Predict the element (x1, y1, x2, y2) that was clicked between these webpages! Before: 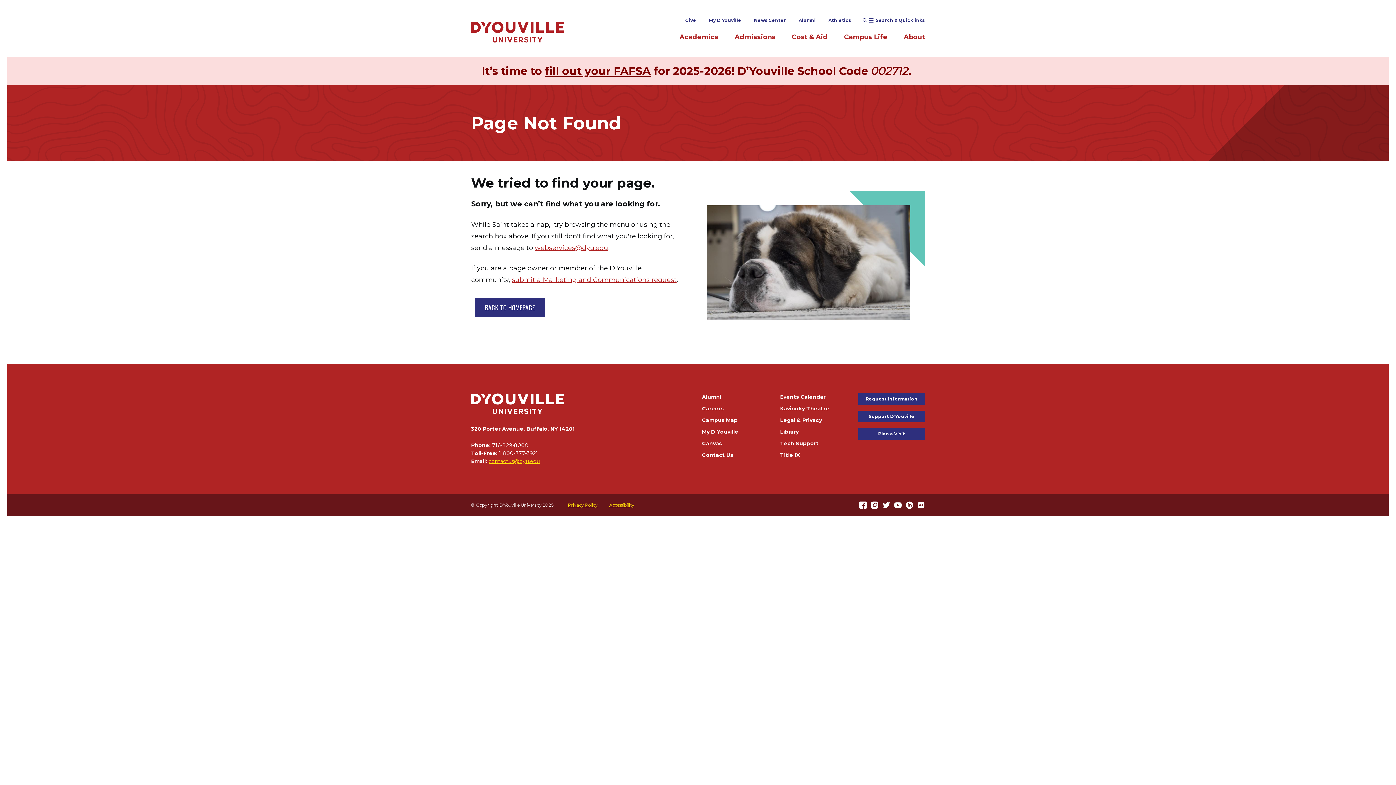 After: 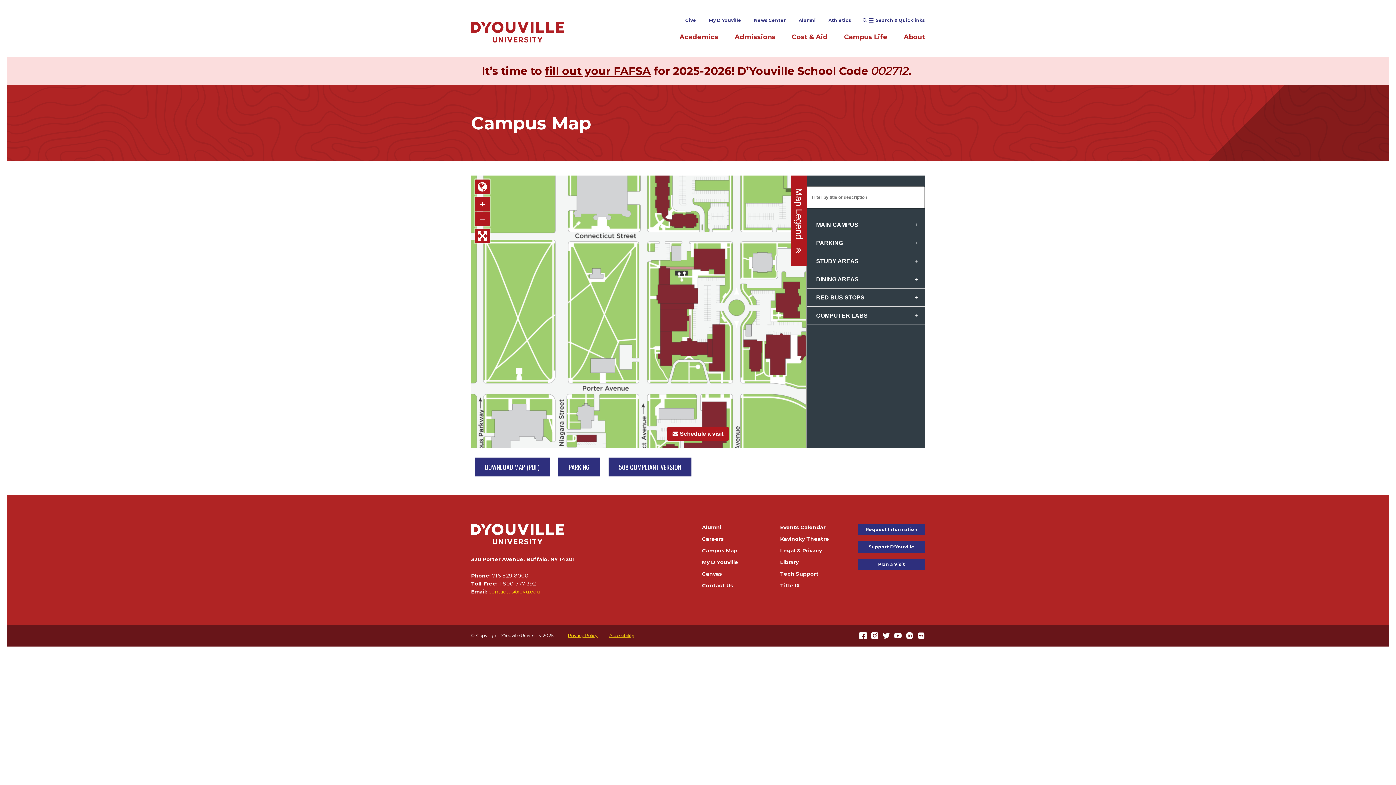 Action: label: Campus Map bbox: (702, 416, 737, 423)